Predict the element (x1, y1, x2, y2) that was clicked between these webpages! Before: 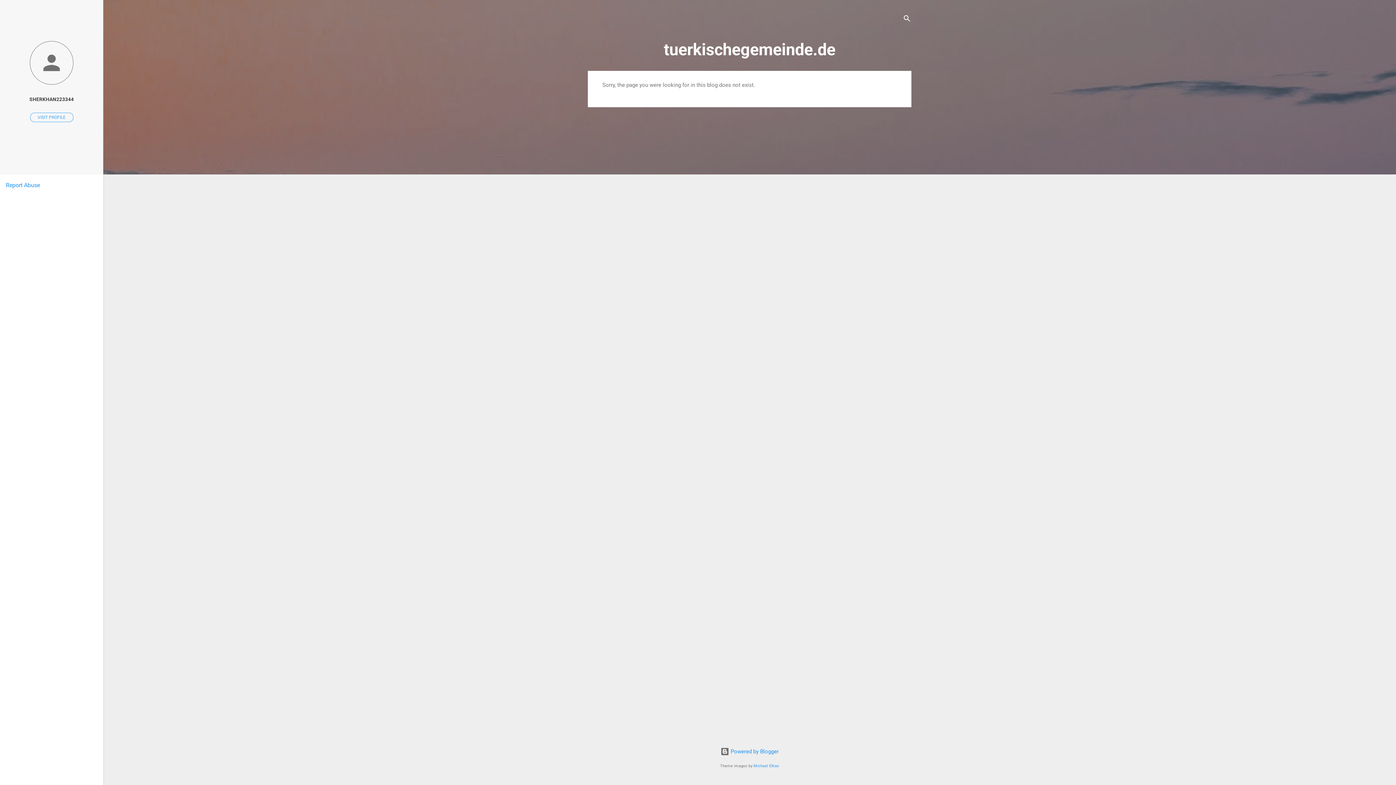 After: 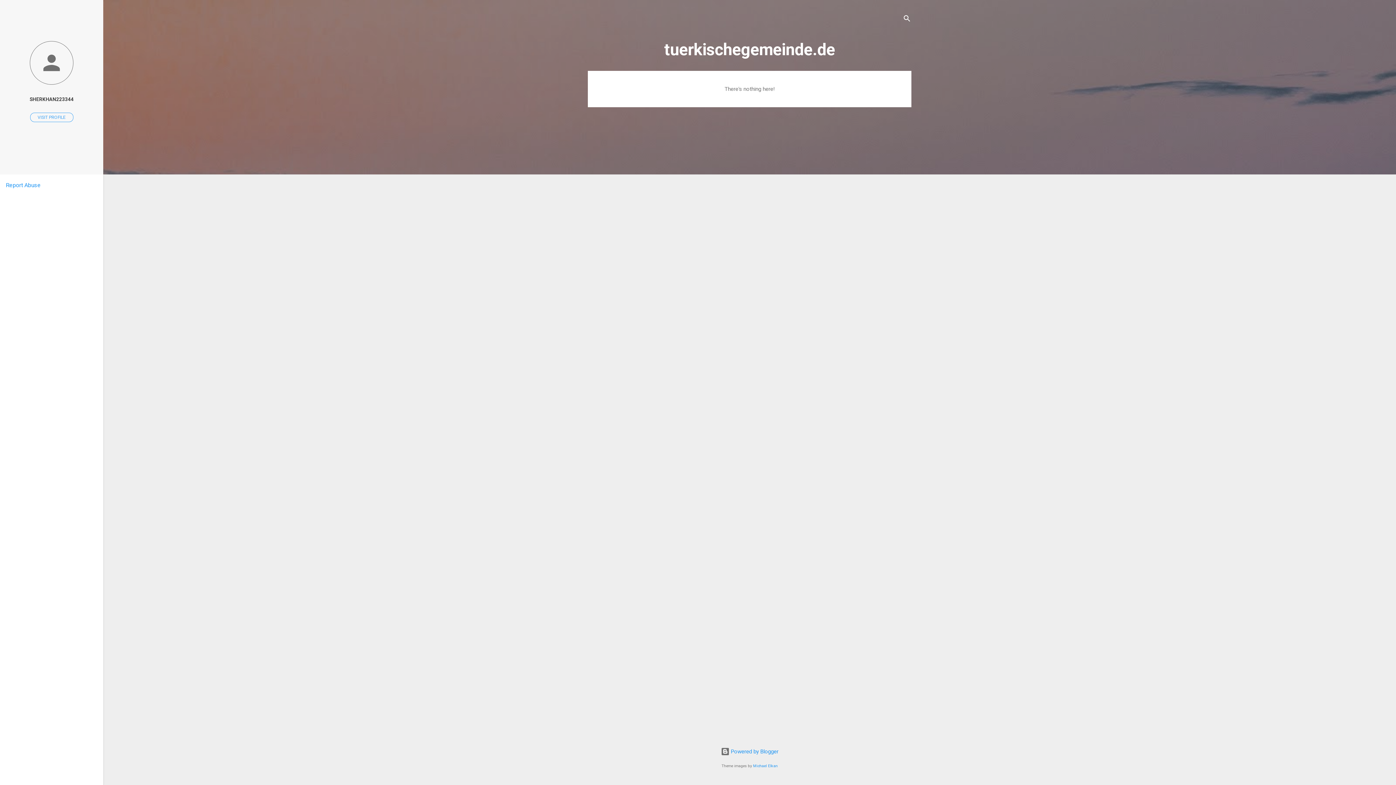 Action: bbox: (664, 40, 835, 59) label: tuerkischegemeinde.de